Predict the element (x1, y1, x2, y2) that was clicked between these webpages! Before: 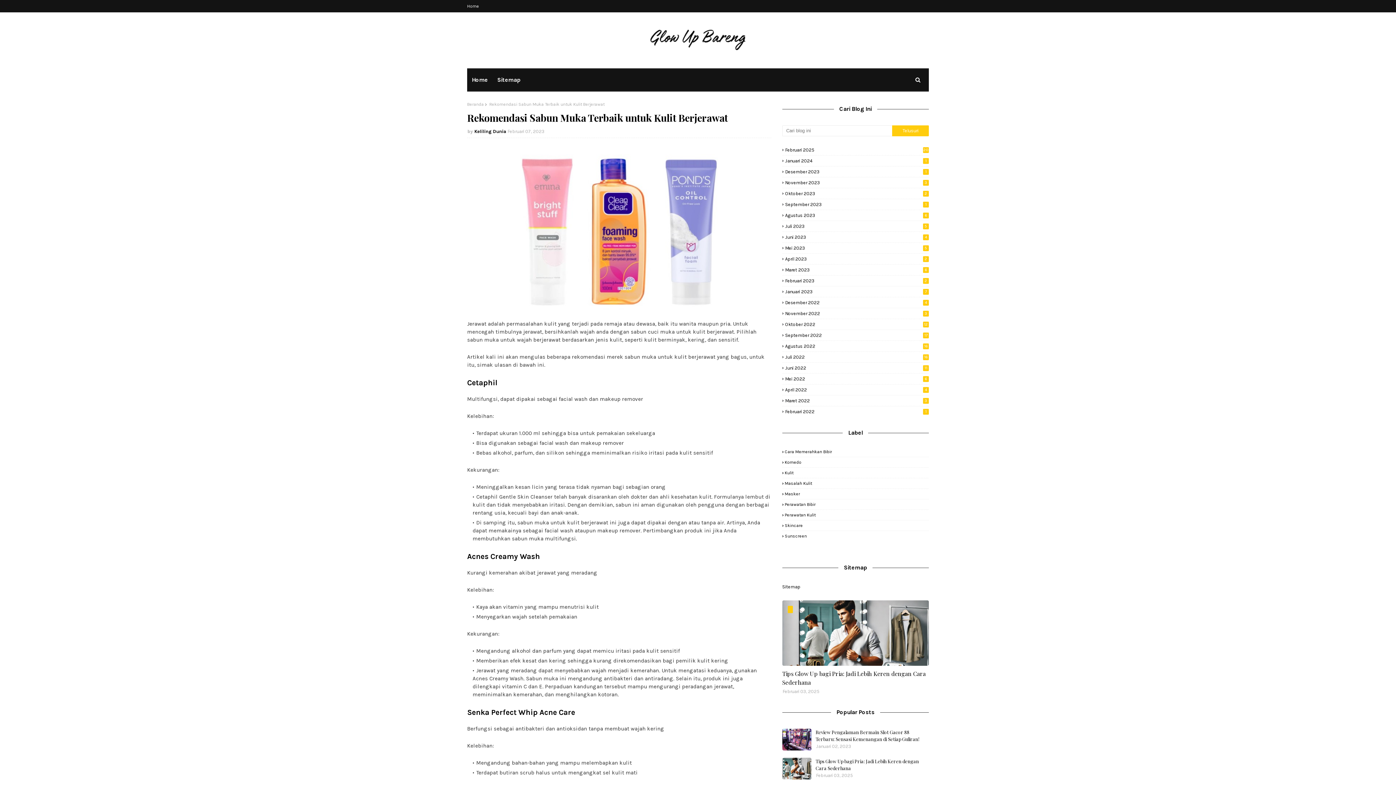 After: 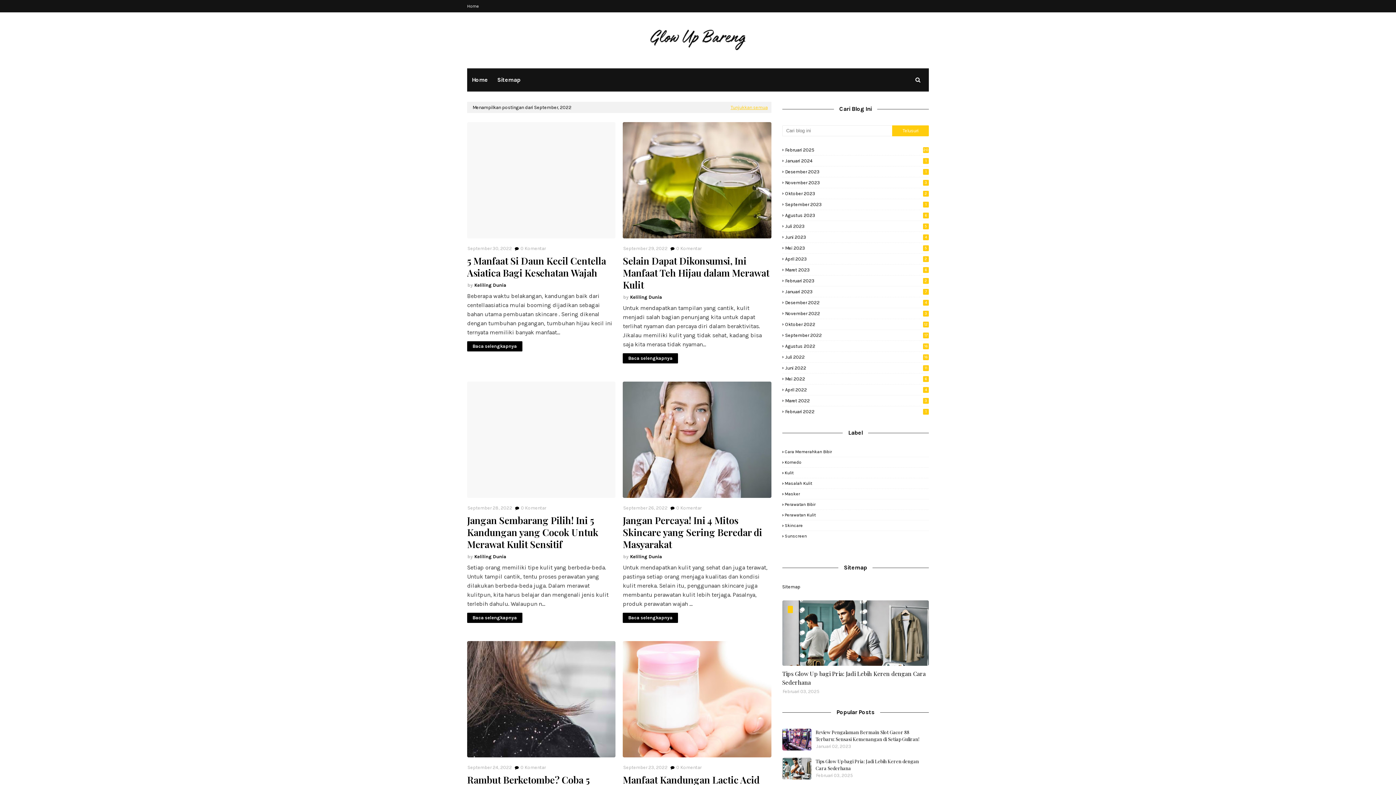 Action: label: September 2022
17 bbox: (782, 332, 929, 338)